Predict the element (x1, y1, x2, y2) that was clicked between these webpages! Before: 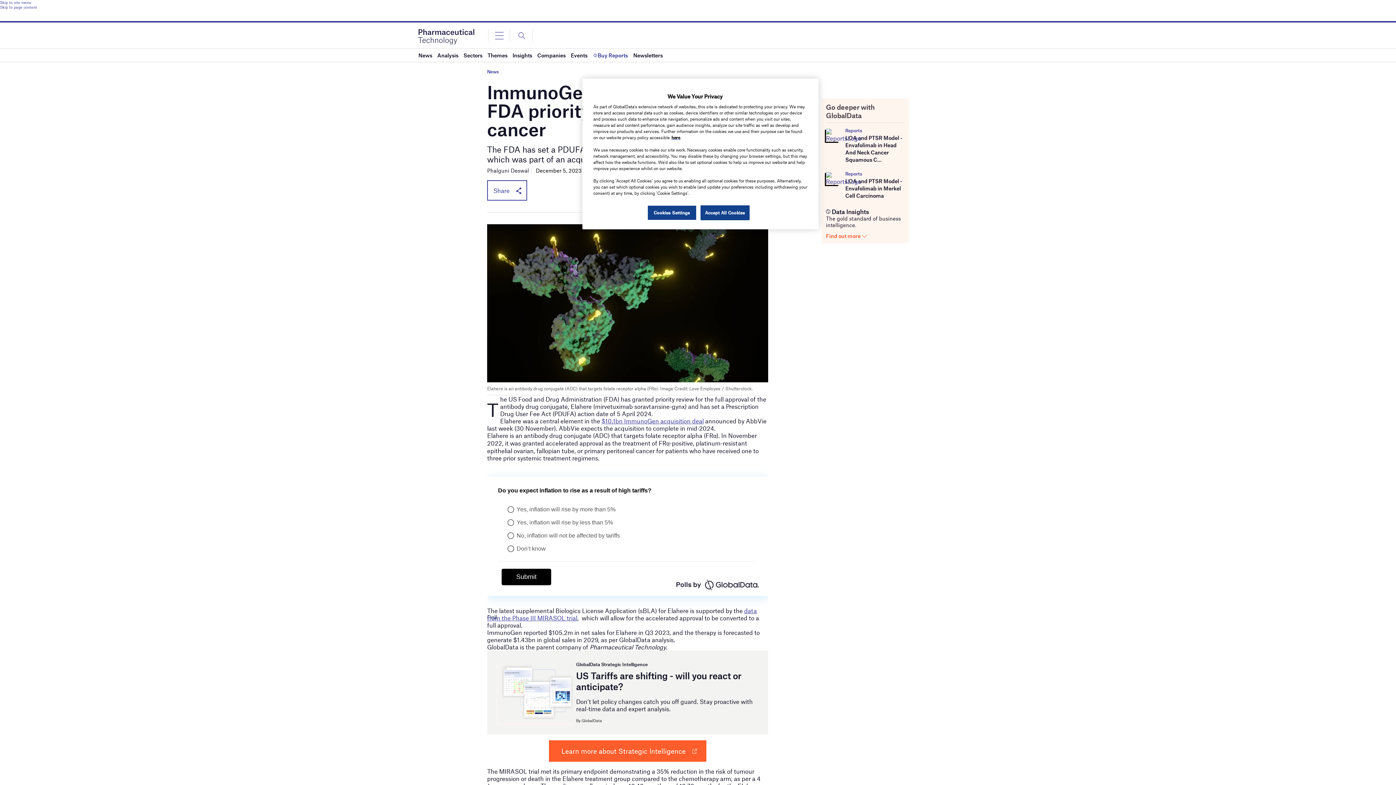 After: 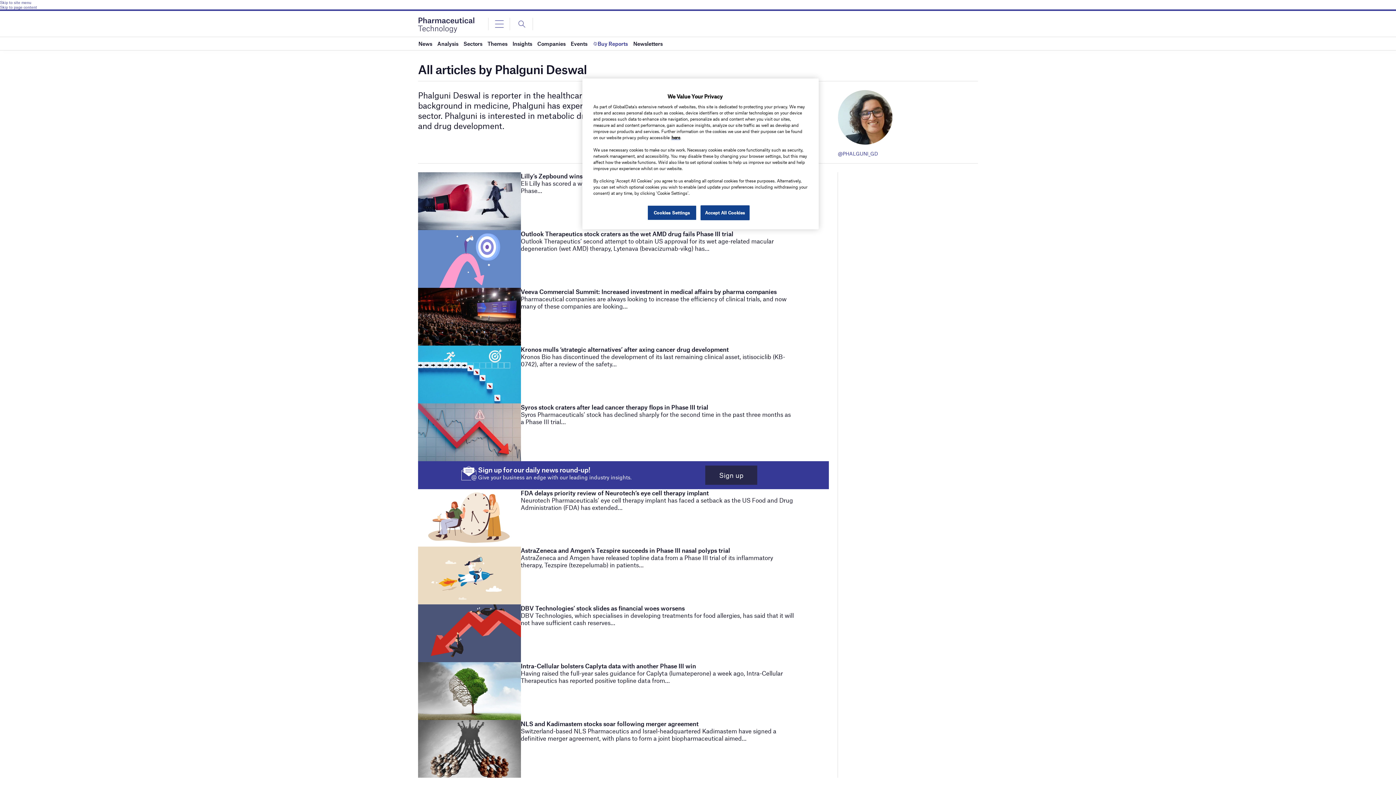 Action: bbox: (487, 167, 529, 173) label: Phalguni Deswal